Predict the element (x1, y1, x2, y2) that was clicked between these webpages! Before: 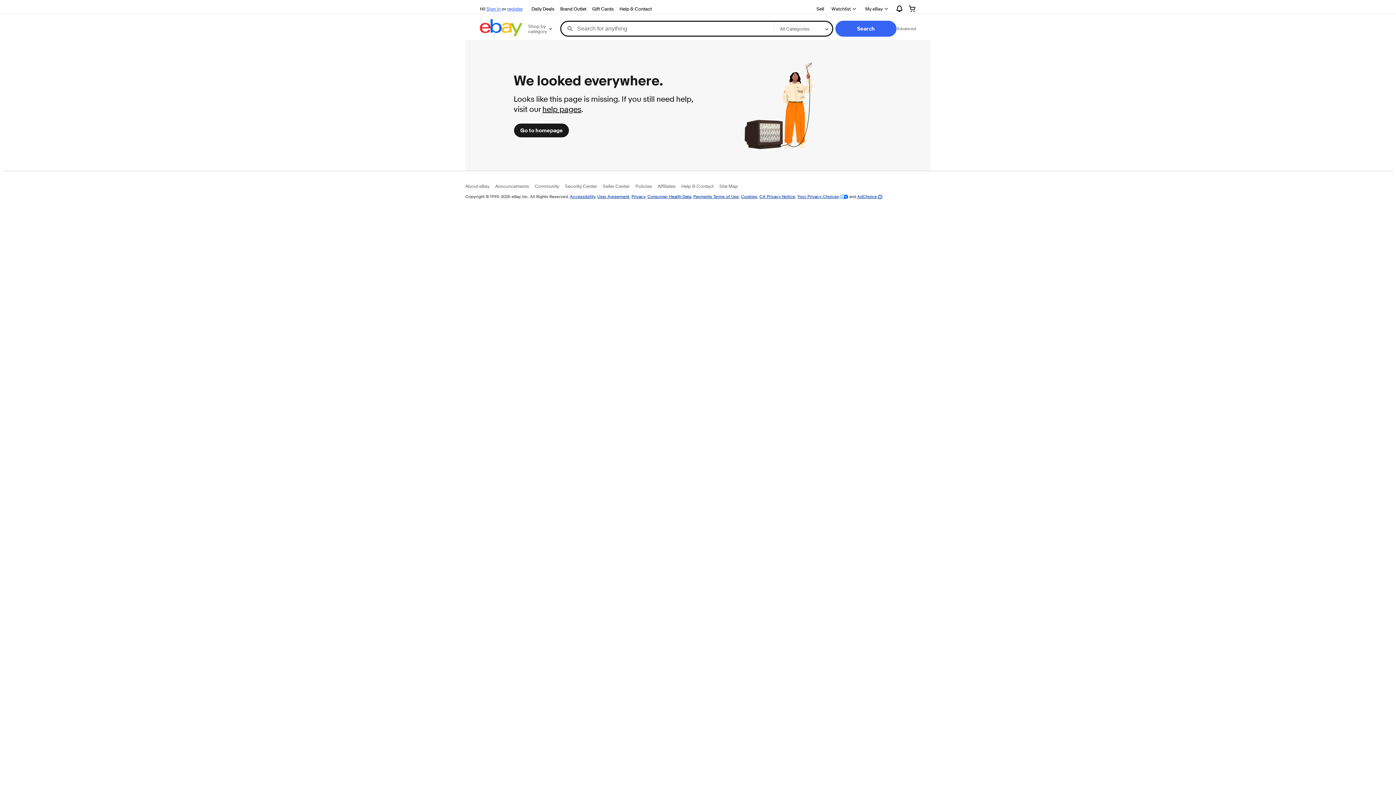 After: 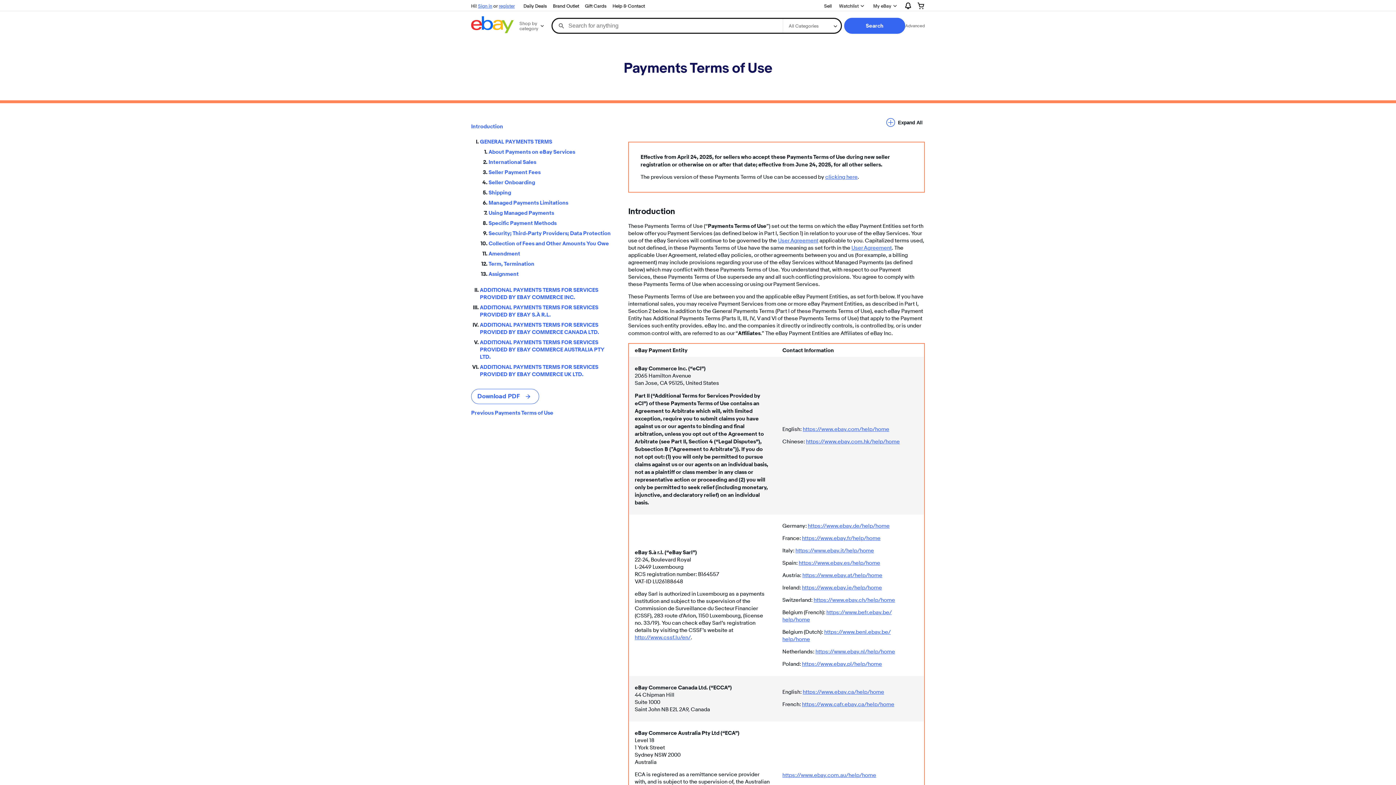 Action: bbox: (693, 193, 738, 199) label: Payments Terms of Use